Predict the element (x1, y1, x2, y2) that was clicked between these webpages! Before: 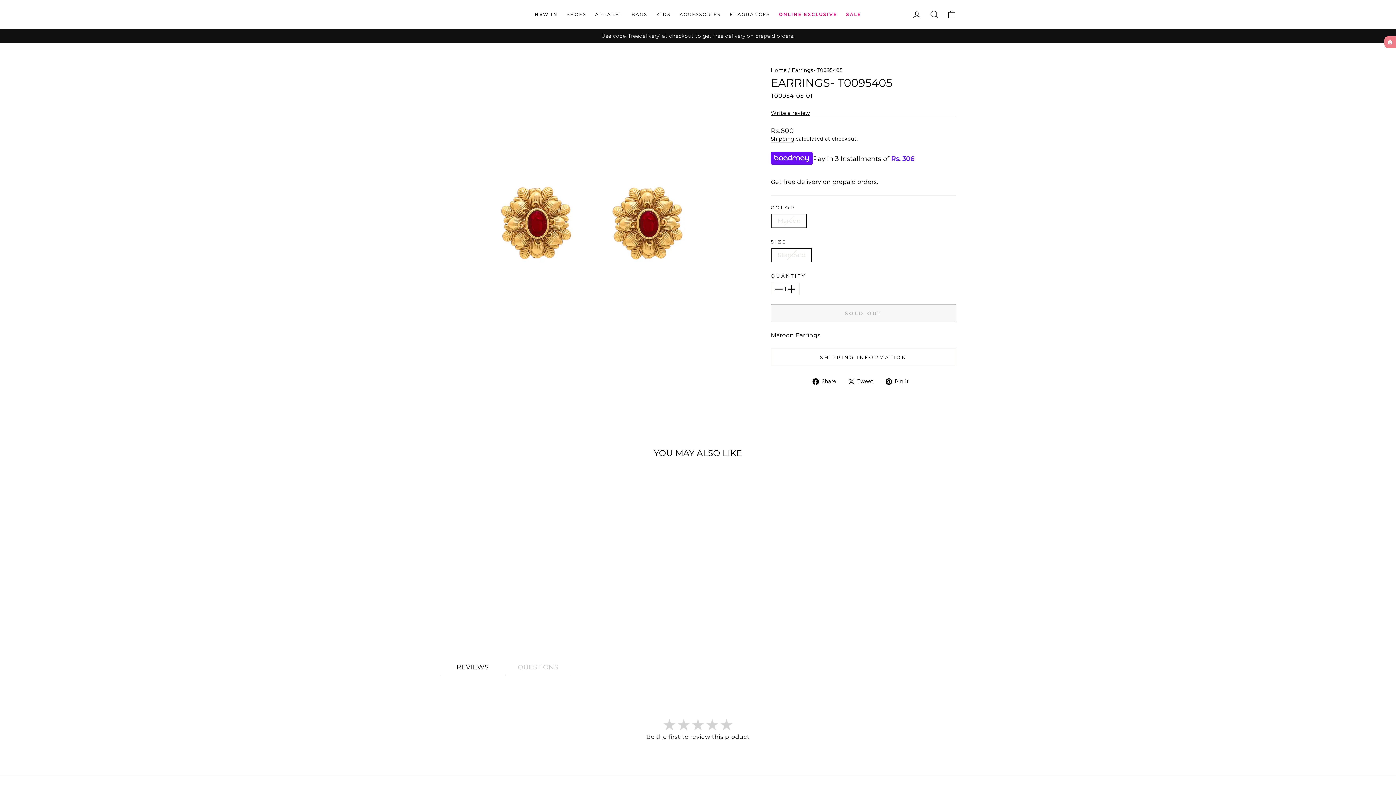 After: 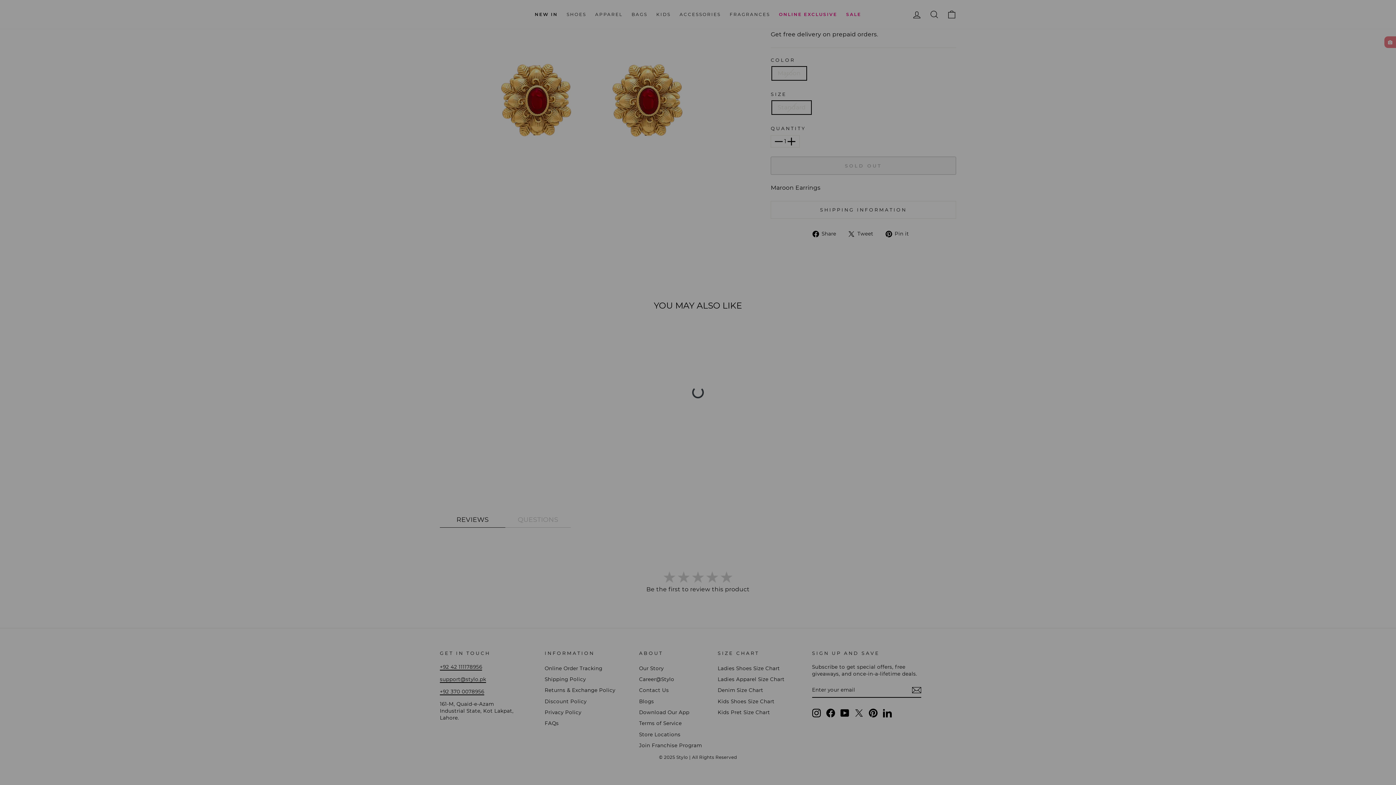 Action: bbox: (770, 109, 810, 116) label: Write a review